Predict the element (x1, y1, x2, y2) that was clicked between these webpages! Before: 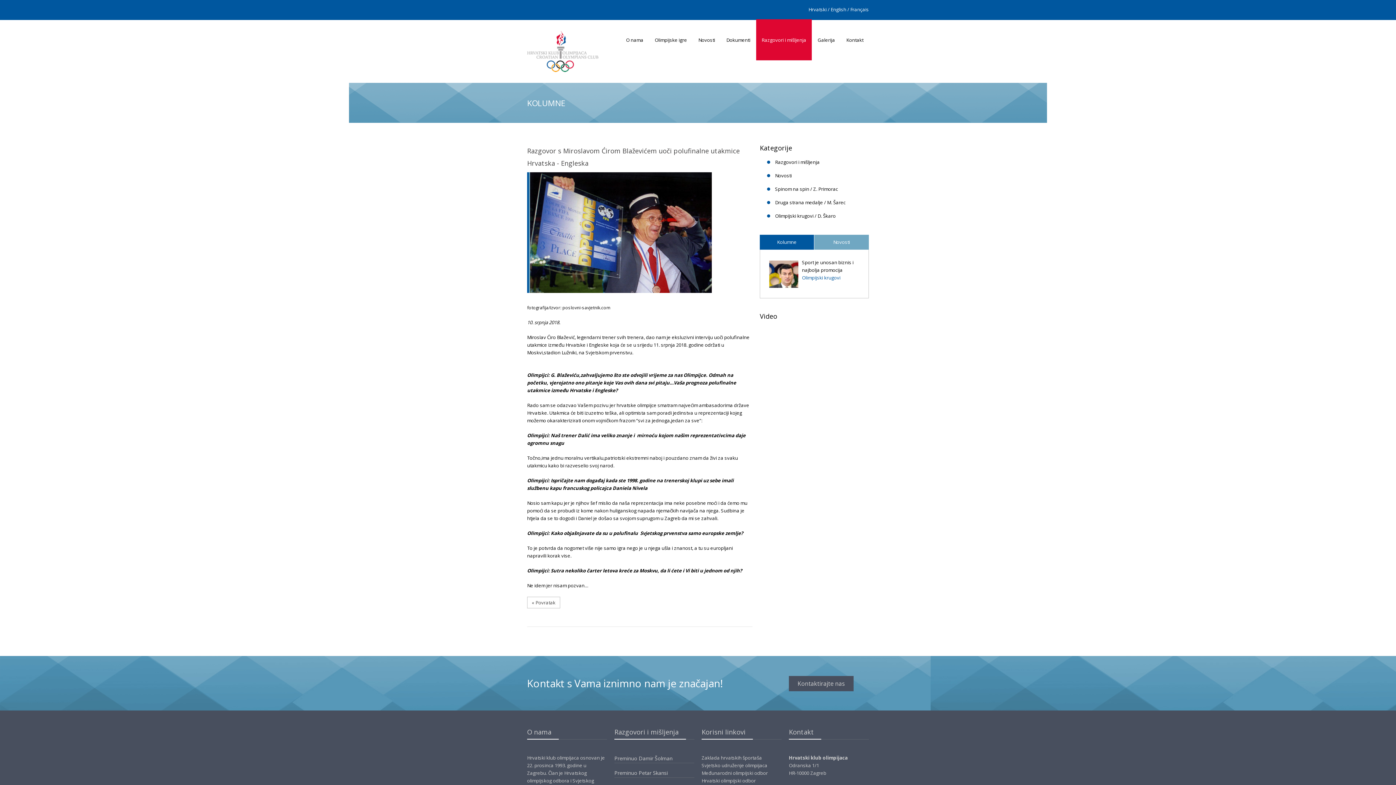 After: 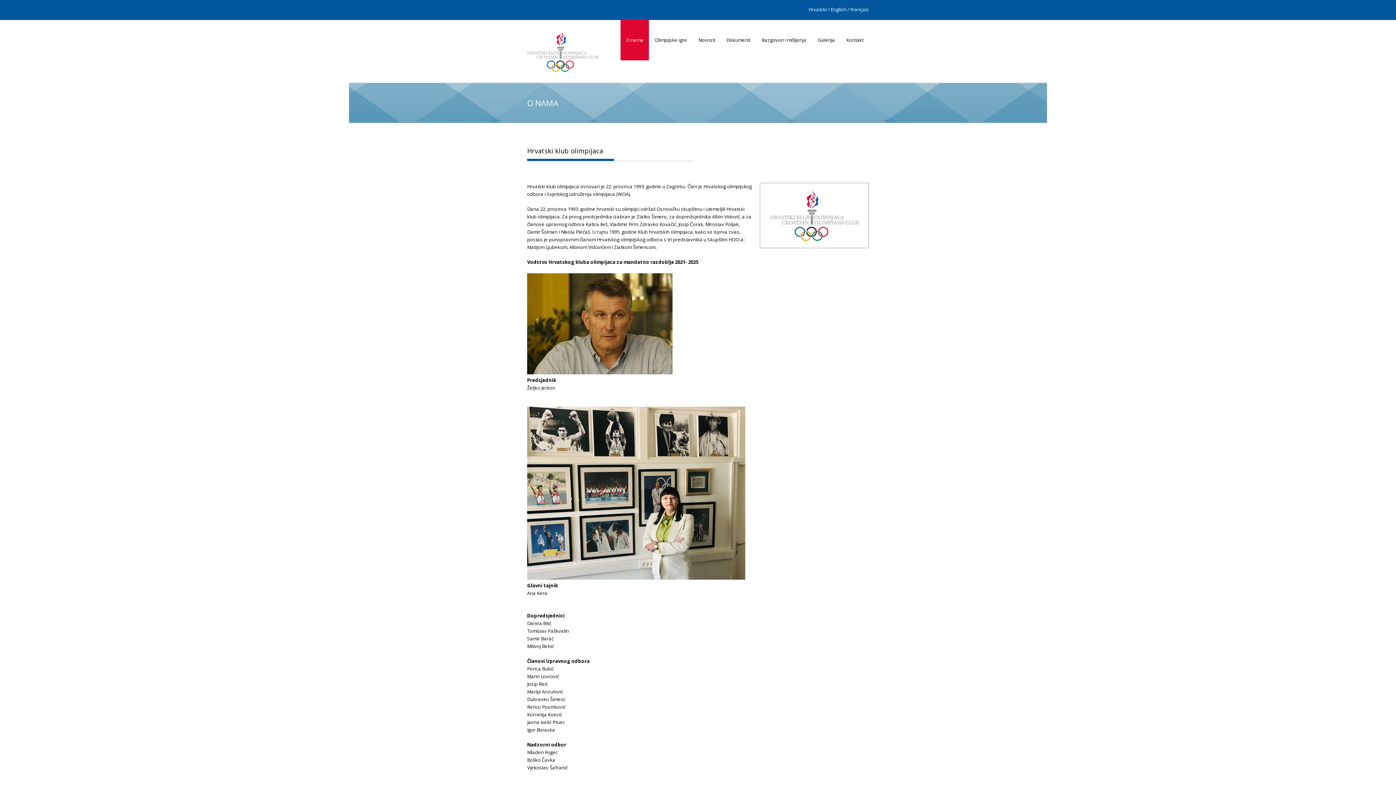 Action: bbox: (620, 20, 649, 60) label: O nama